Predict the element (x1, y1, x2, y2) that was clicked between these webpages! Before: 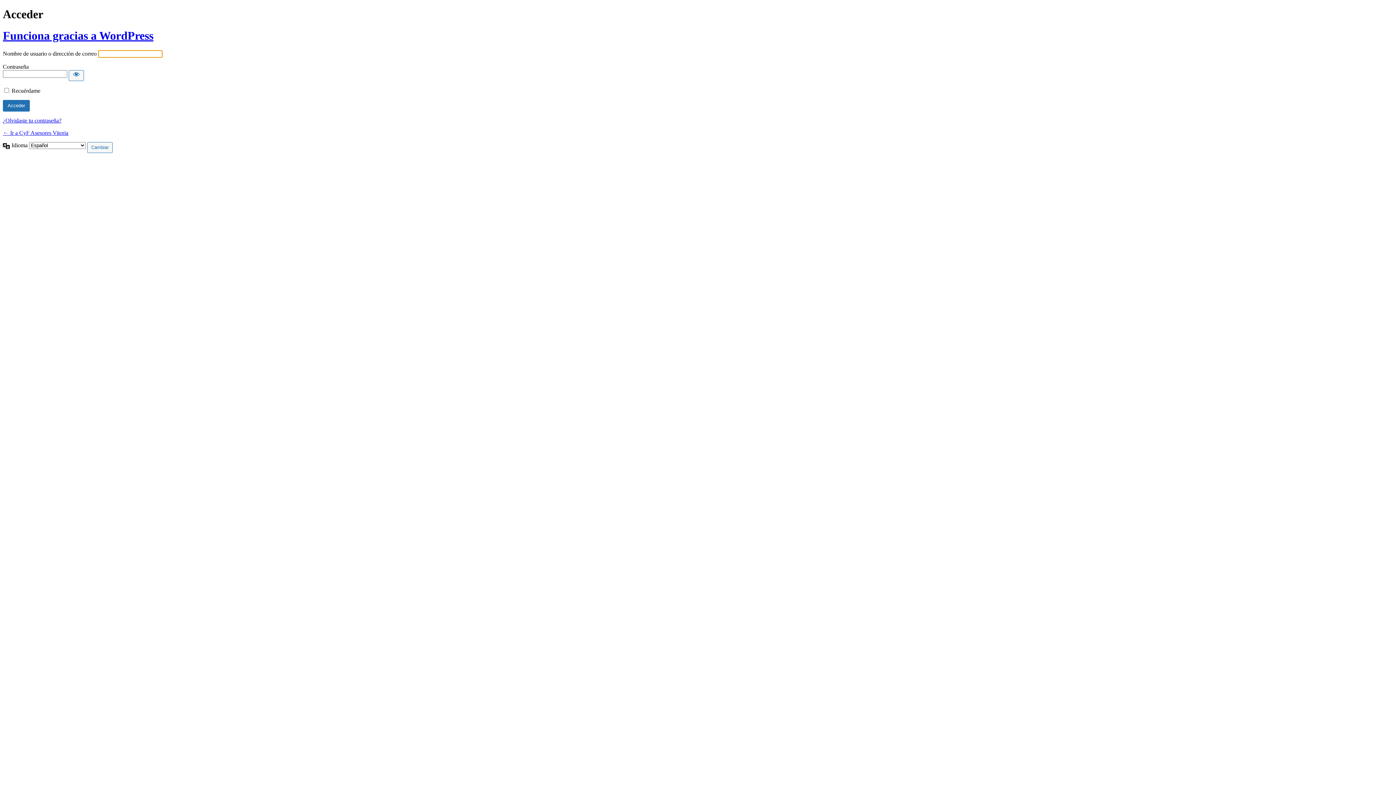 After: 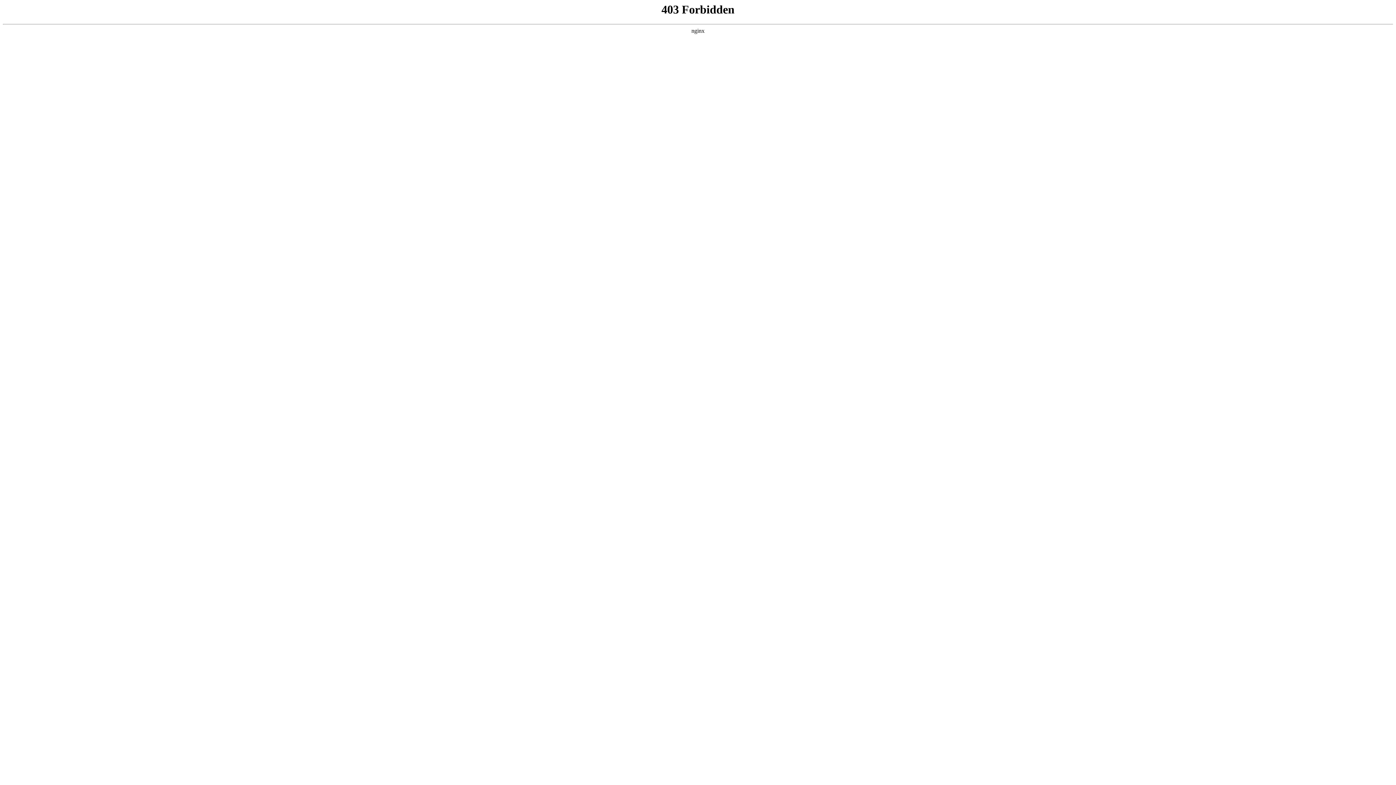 Action: bbox: (2, 29, 153, 42) label: Funciona gracias a WordPress